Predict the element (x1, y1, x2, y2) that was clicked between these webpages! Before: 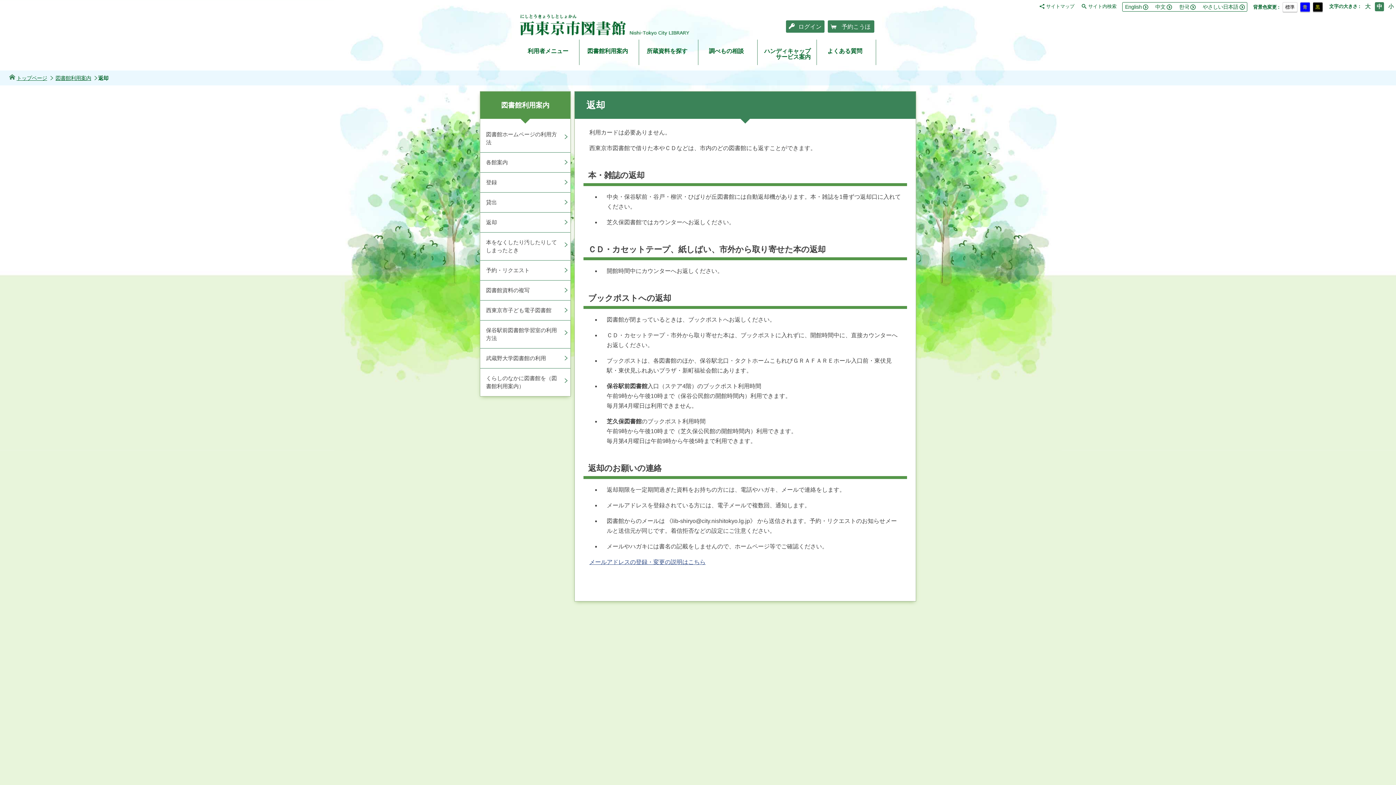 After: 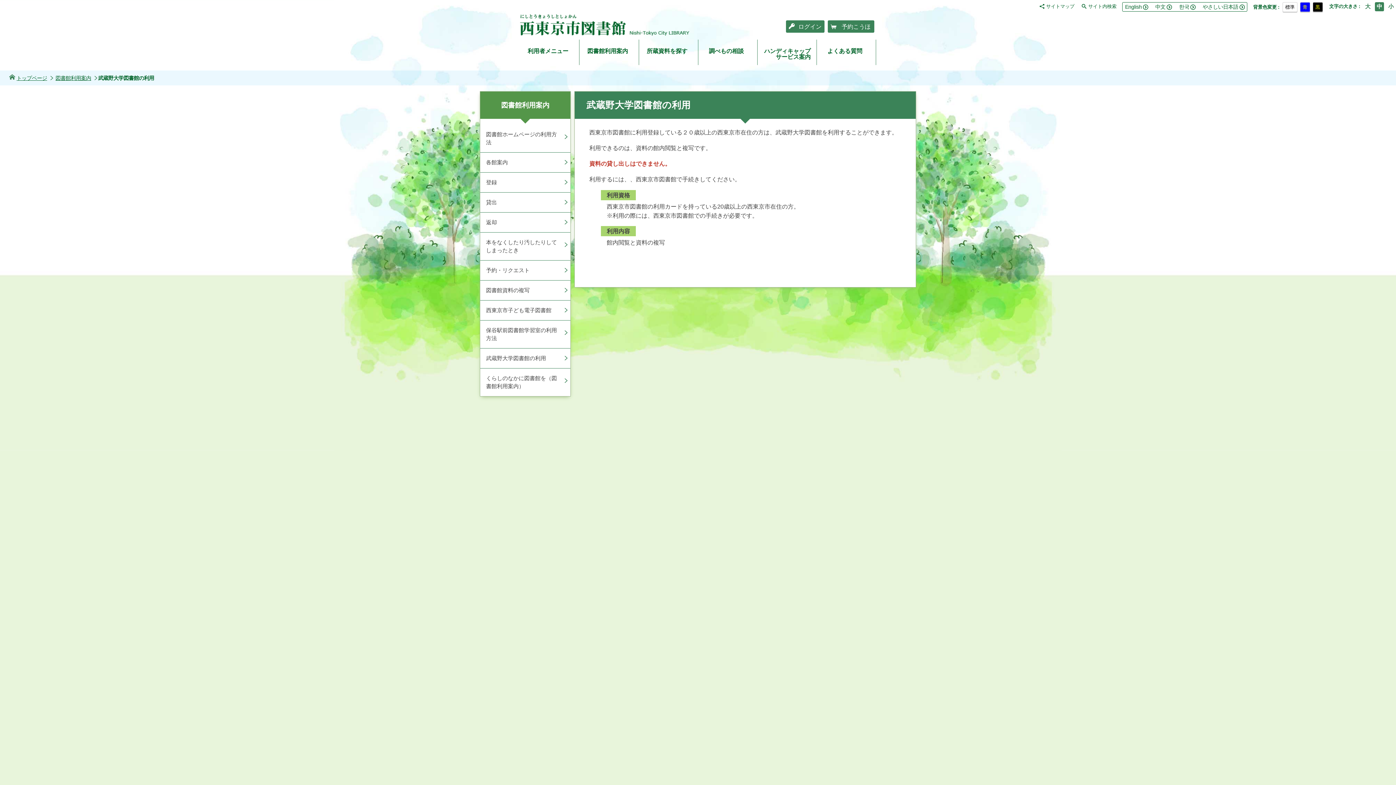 Action: bbox: (480, 348, 570, 368) label: 武蔵野大学図書館の利用